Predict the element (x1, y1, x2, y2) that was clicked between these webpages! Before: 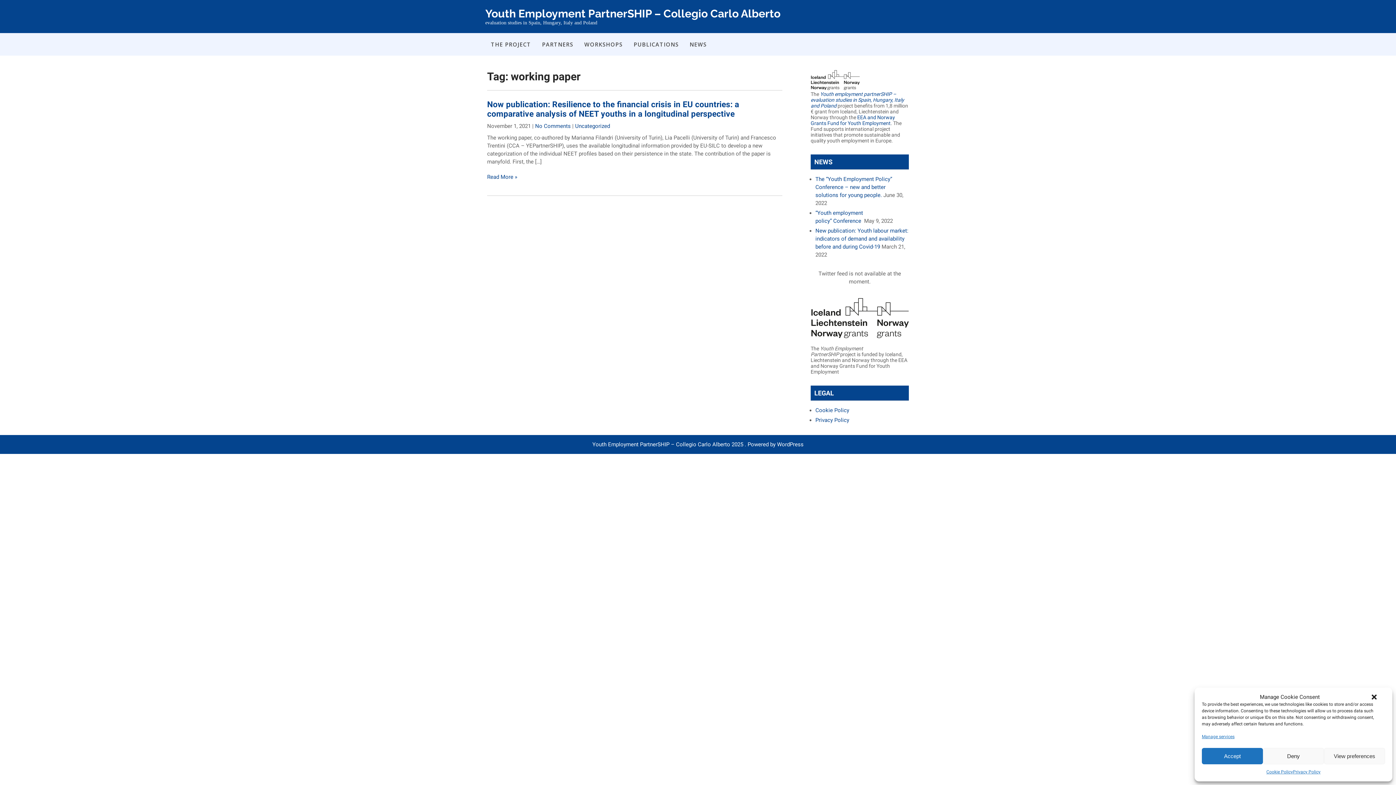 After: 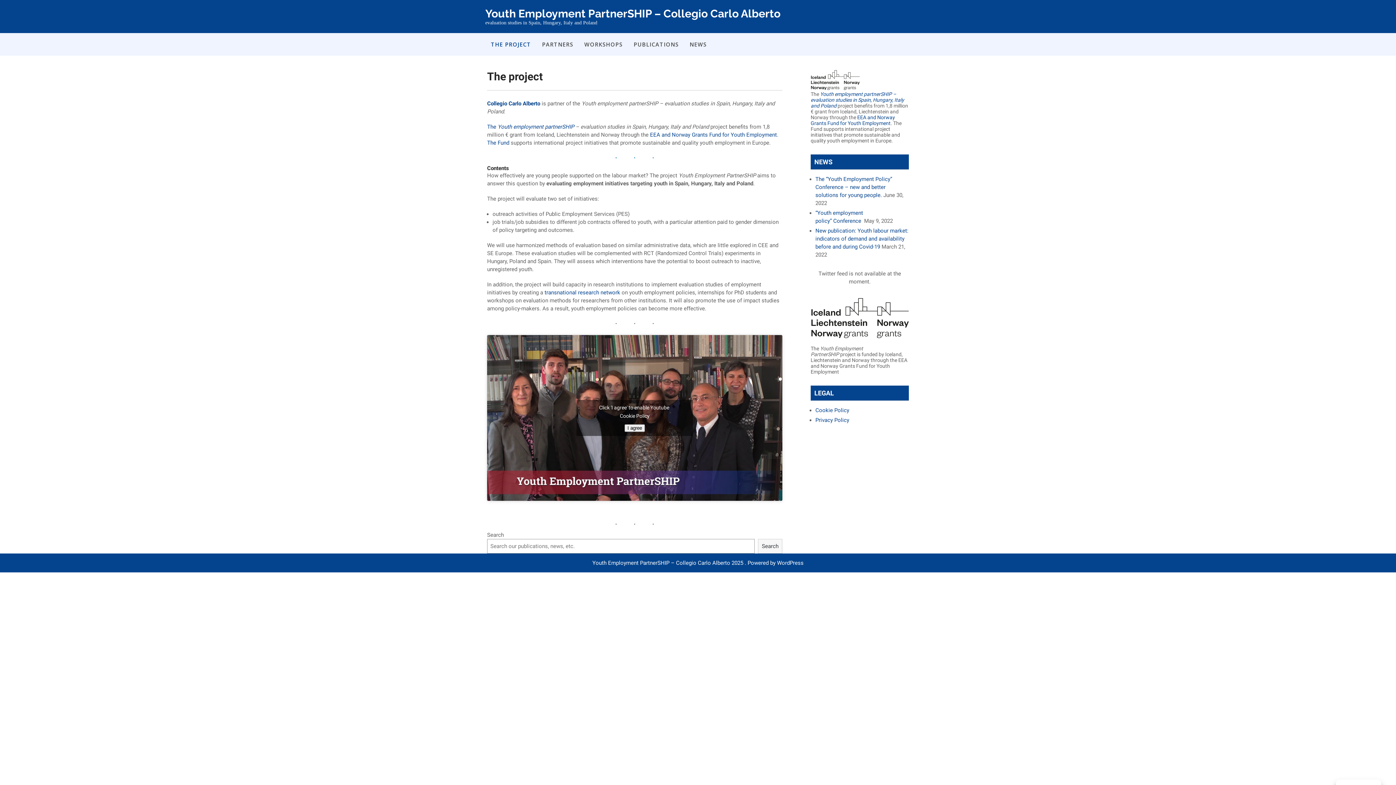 Action: label: close-dialog bbox: (1370, 693, 1378, 701)